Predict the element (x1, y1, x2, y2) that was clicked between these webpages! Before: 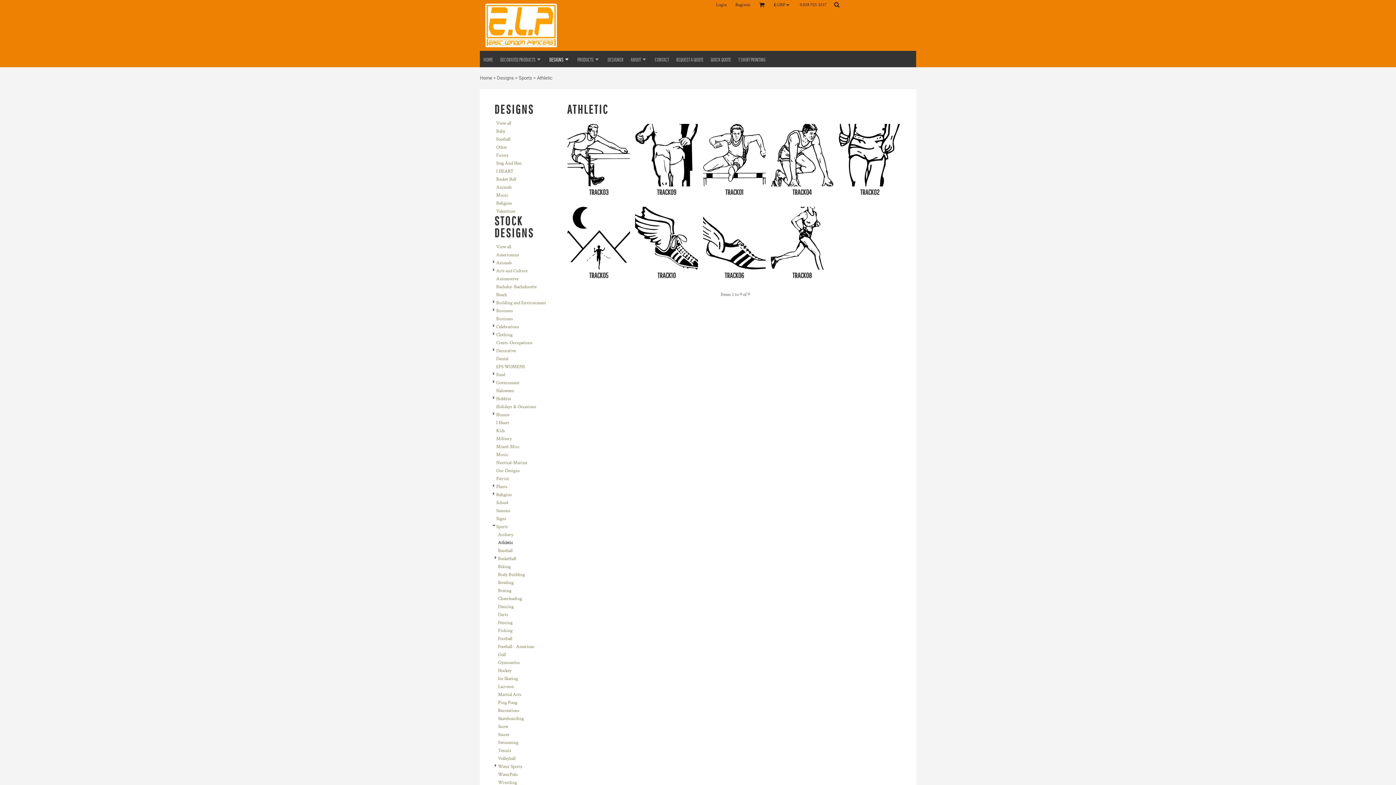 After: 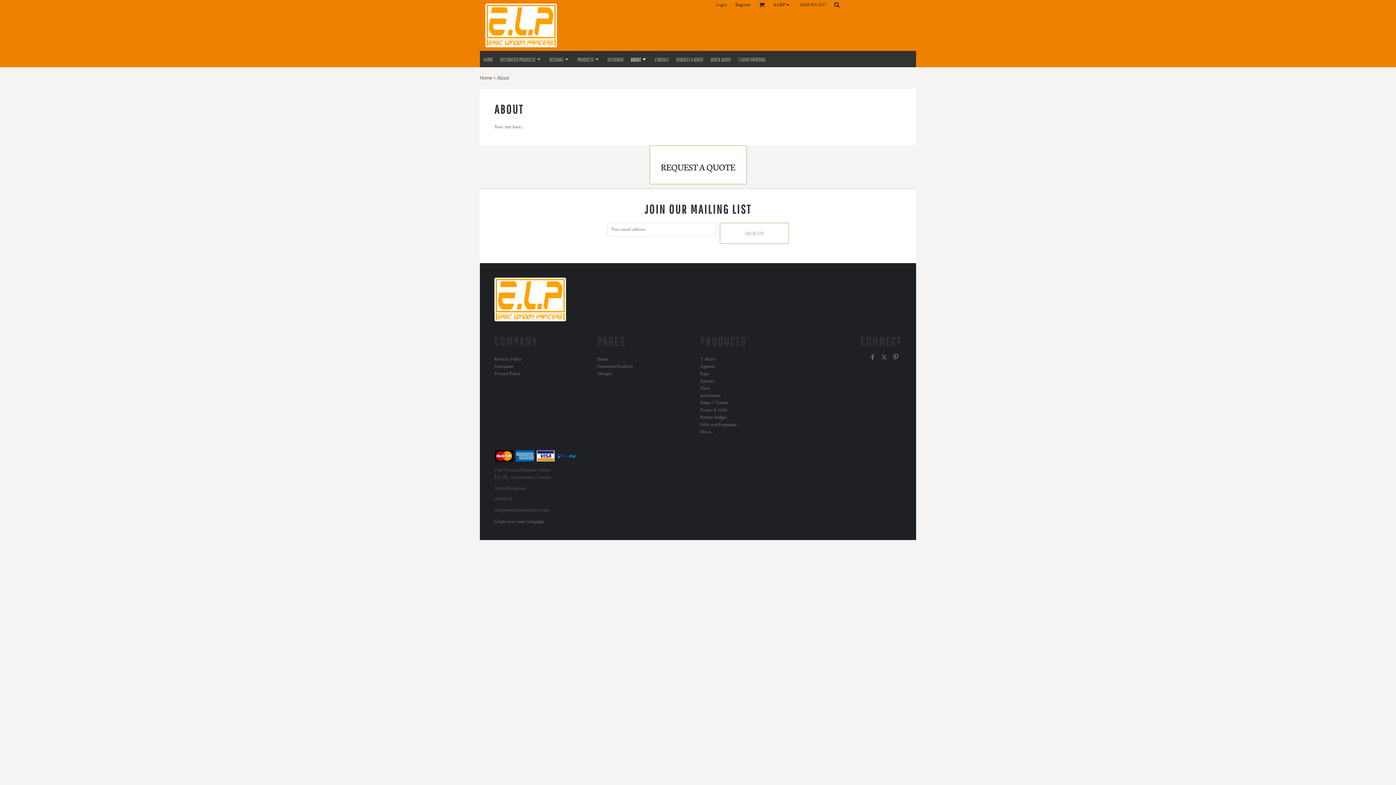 Action: label: ABOUT bbox: (630, 56, 647, 62)